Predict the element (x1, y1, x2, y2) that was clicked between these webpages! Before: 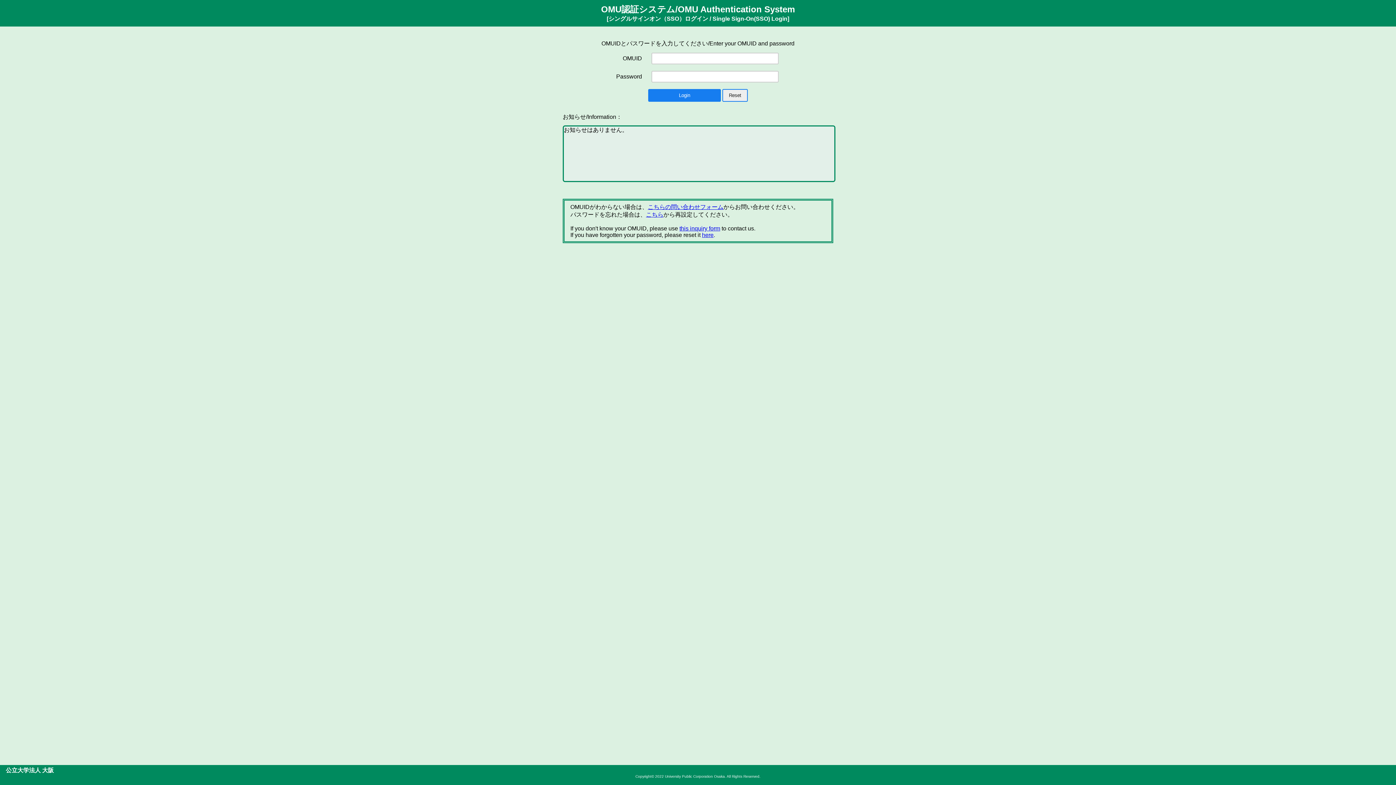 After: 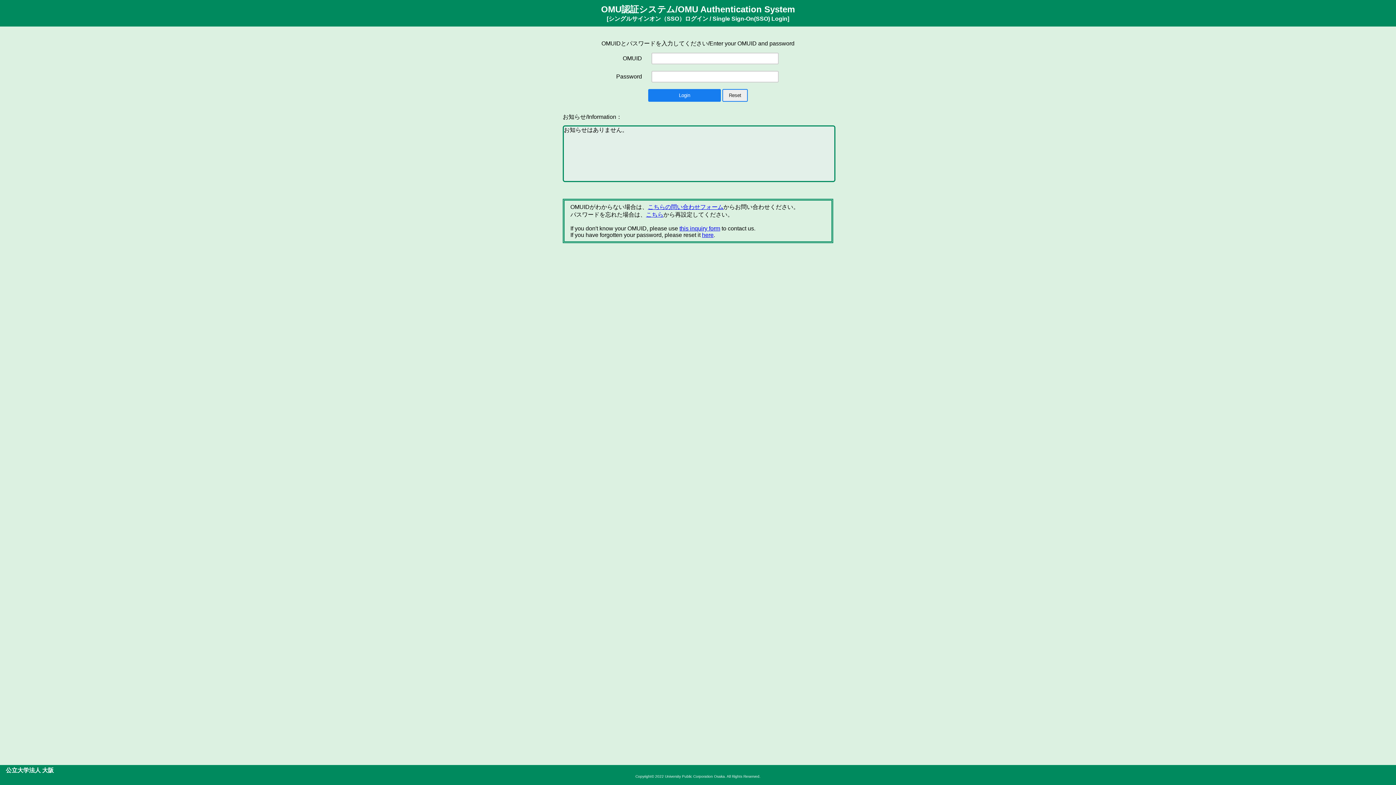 Action: bbox: (648, 204, 723, 210) label: こちらの問い合わせフォーム